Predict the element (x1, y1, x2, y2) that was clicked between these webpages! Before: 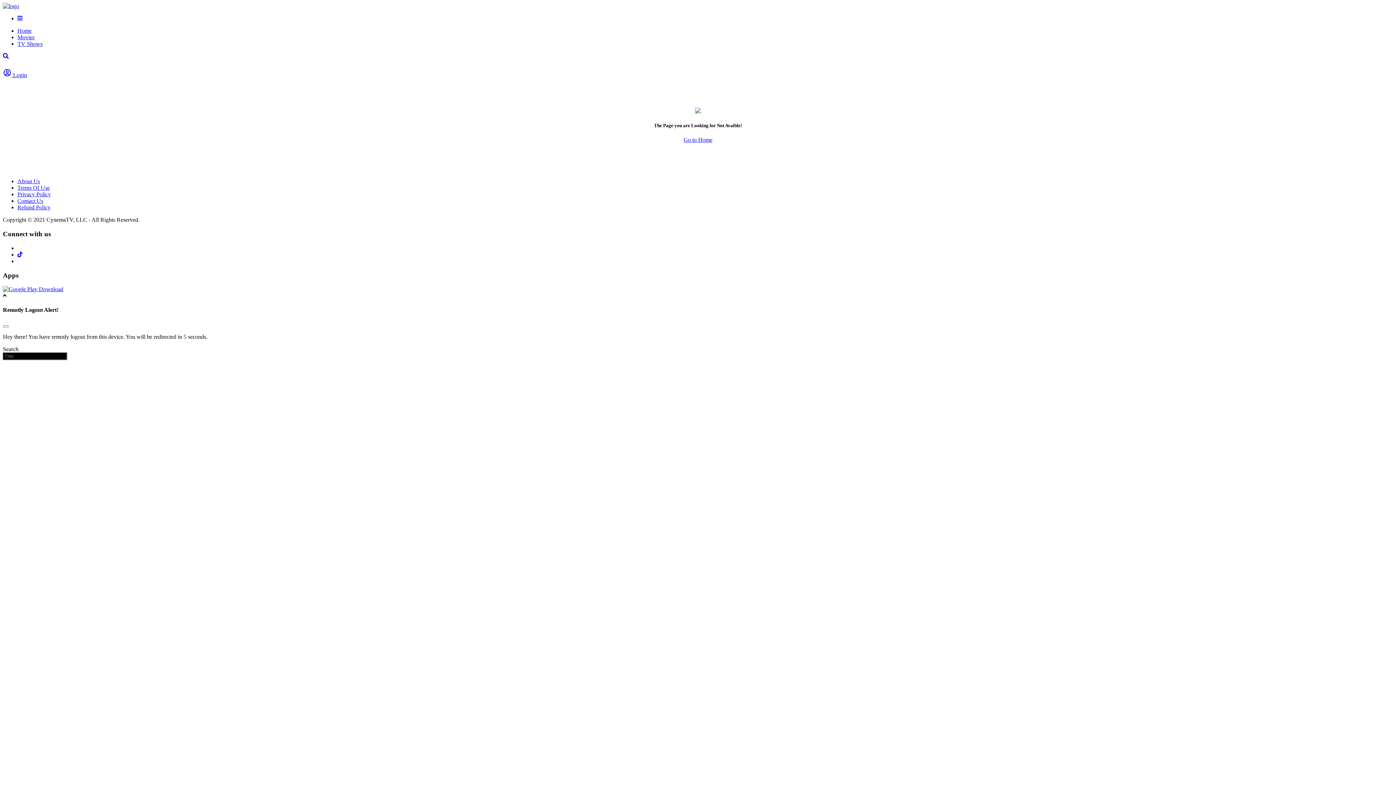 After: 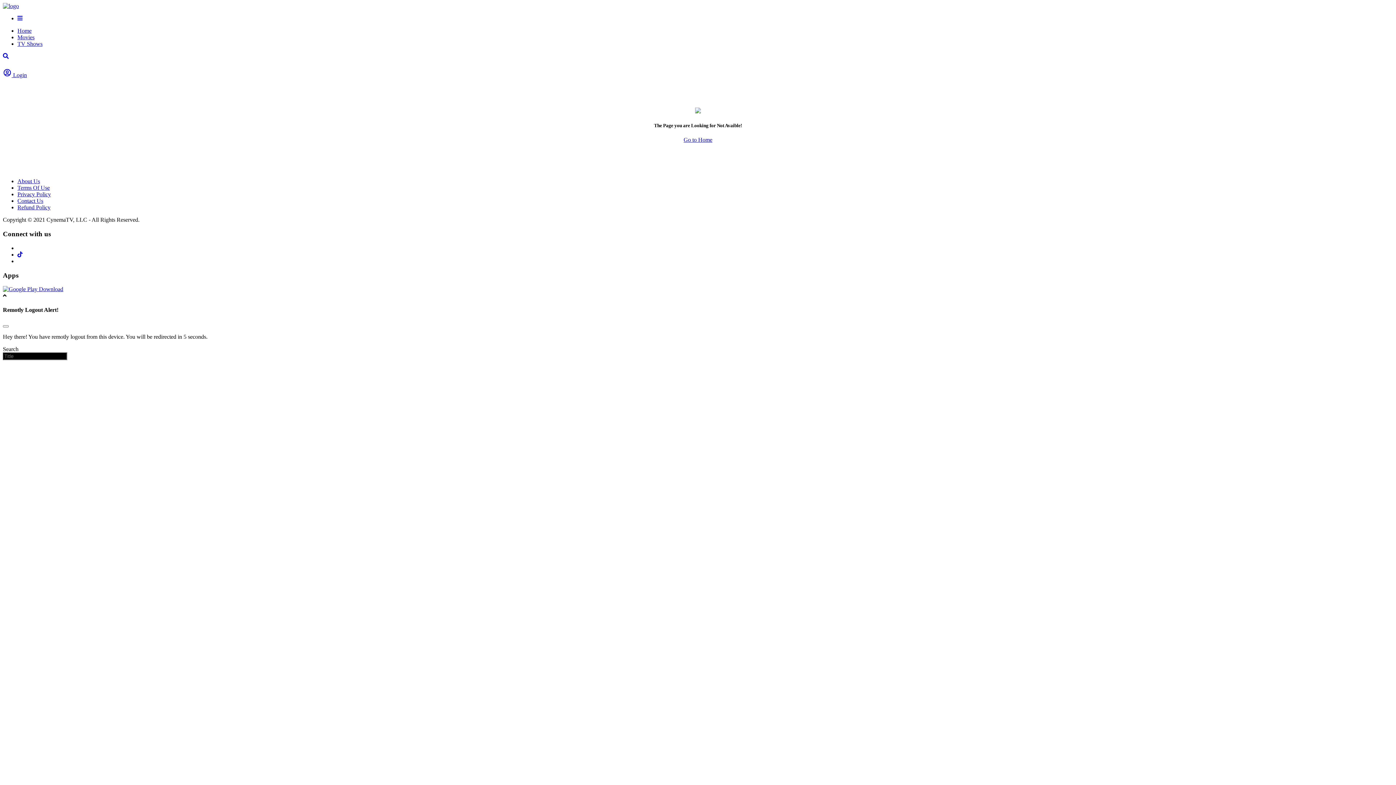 Action: bbox: (2, 286, 63, 292)